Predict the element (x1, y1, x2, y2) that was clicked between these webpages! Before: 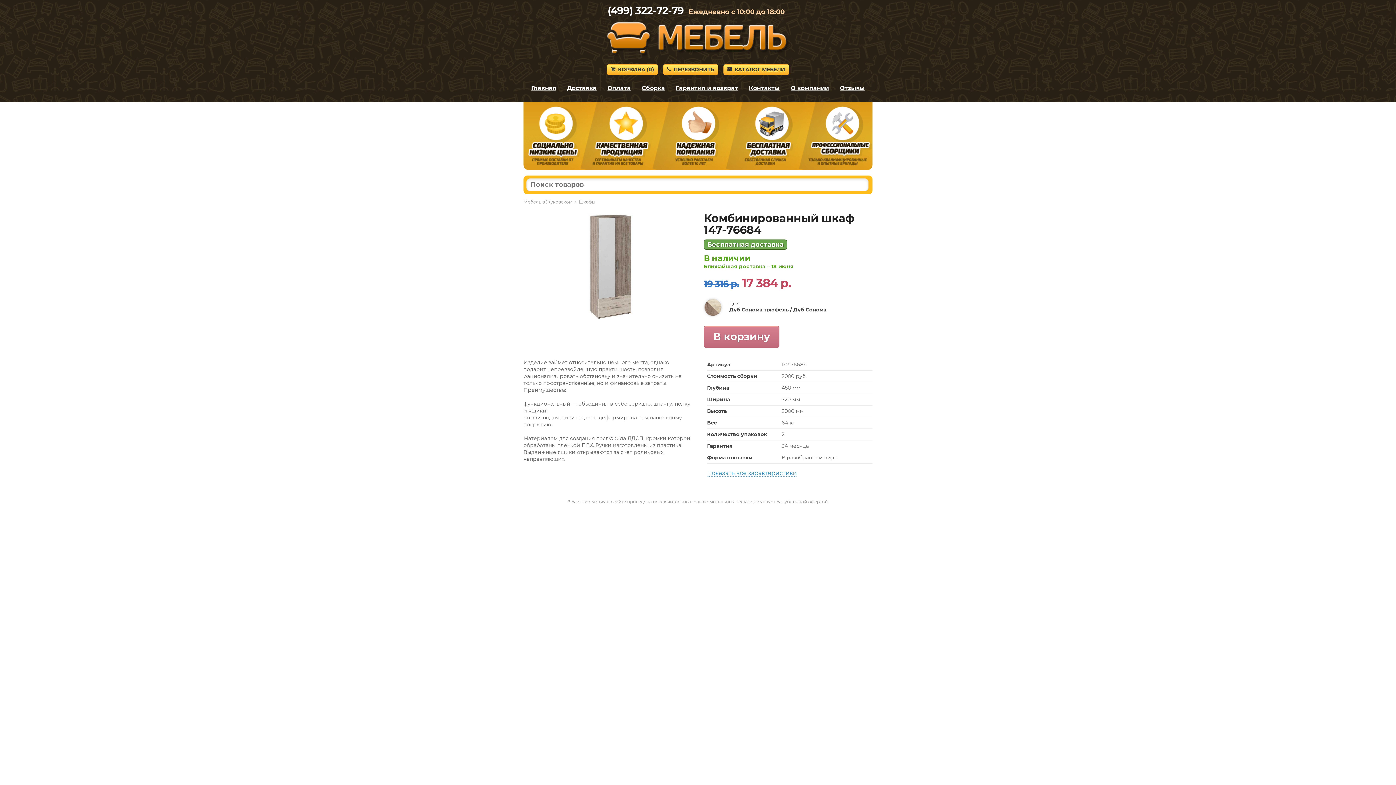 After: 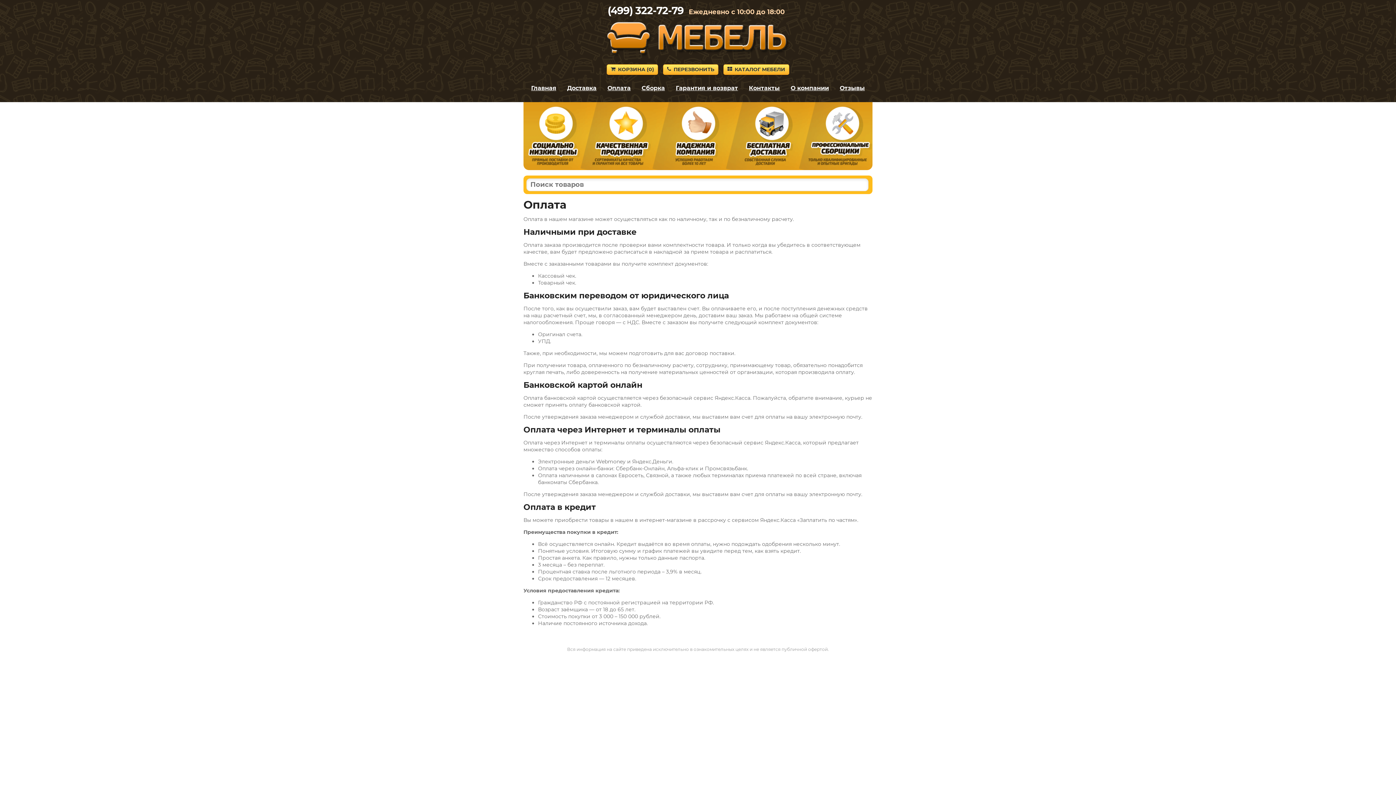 Action: bbox: (607, 84, 630, 91) label: Оплата